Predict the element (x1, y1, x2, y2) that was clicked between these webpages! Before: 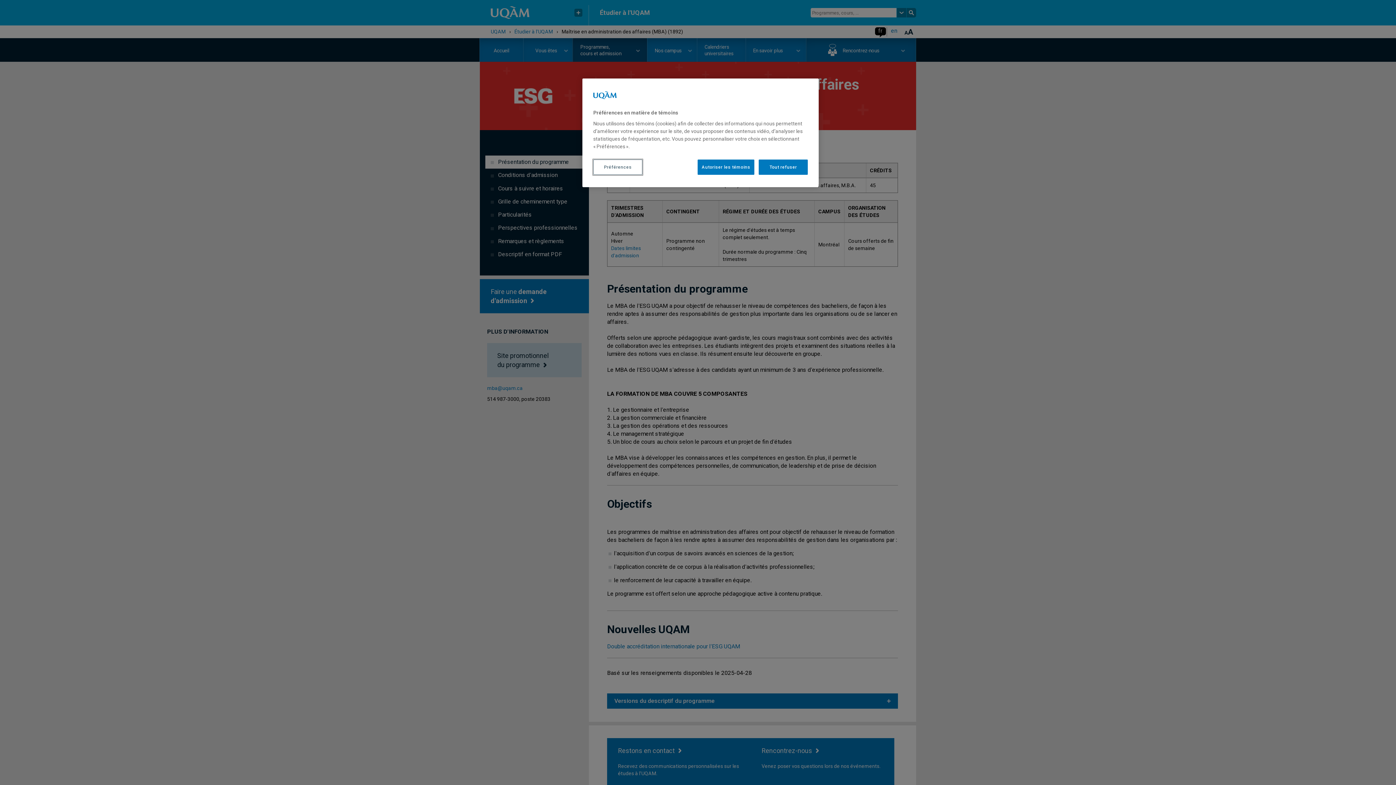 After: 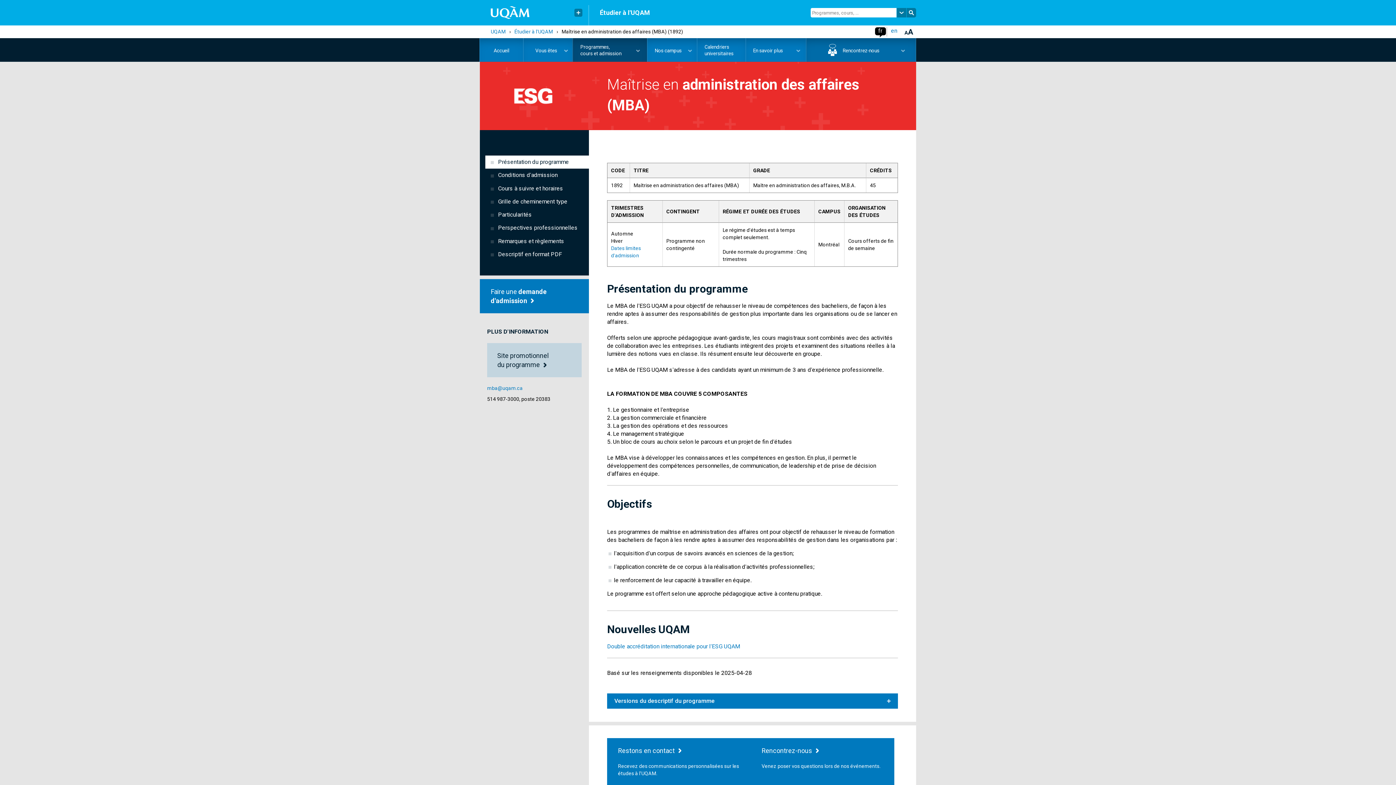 Action: label: Tout refuser bbox: (758, 159, 808, 174)